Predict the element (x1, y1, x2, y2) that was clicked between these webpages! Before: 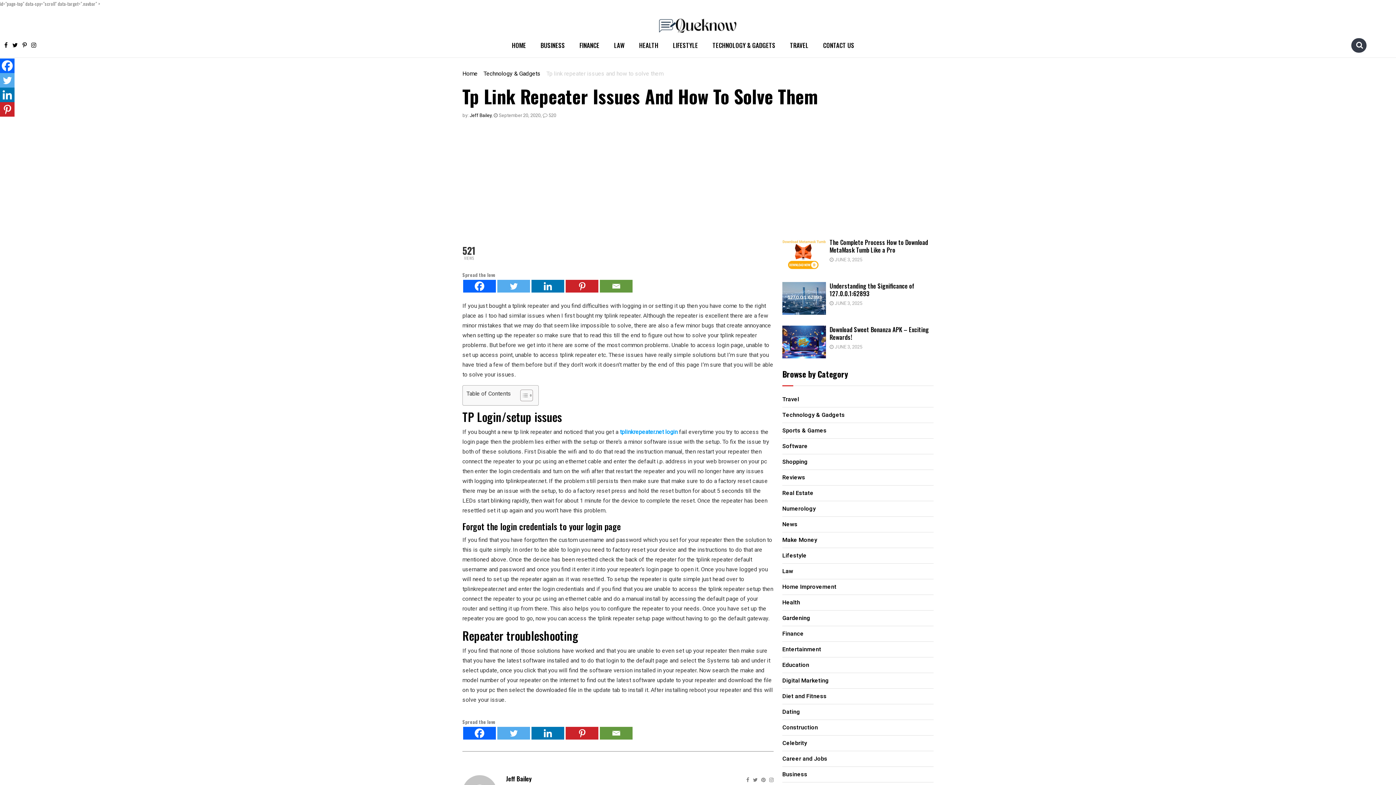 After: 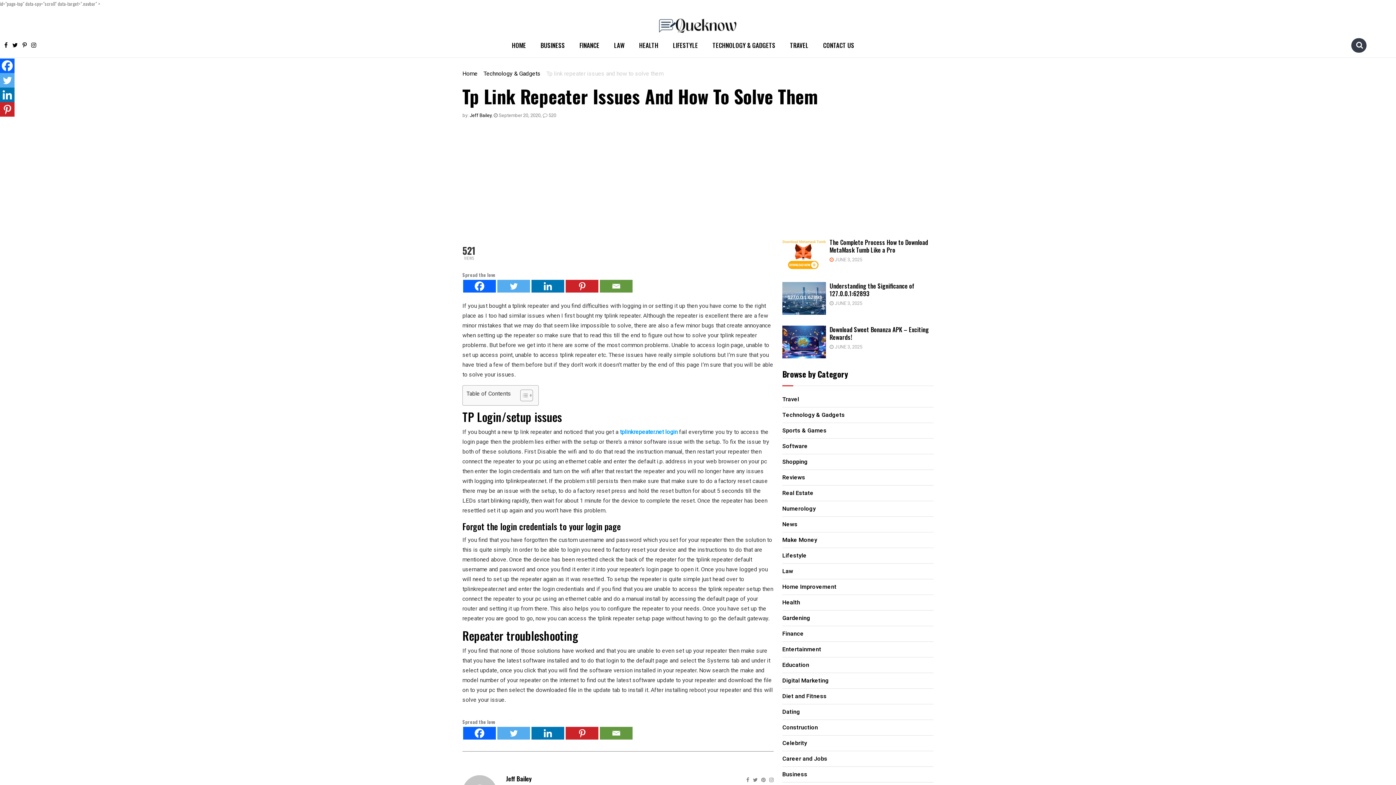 Action: label:  JUNE 3, 2025 bbox: (829, 256, 862, 263)